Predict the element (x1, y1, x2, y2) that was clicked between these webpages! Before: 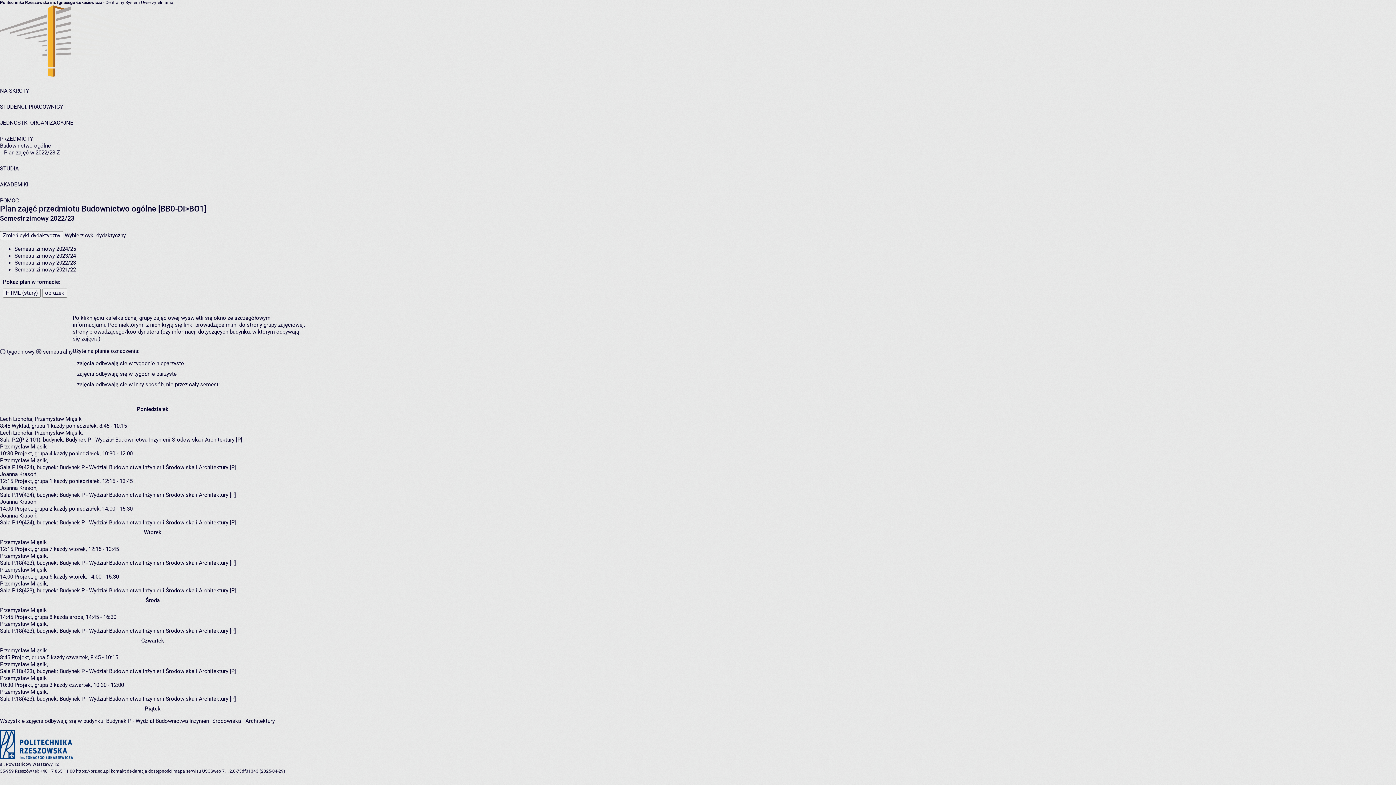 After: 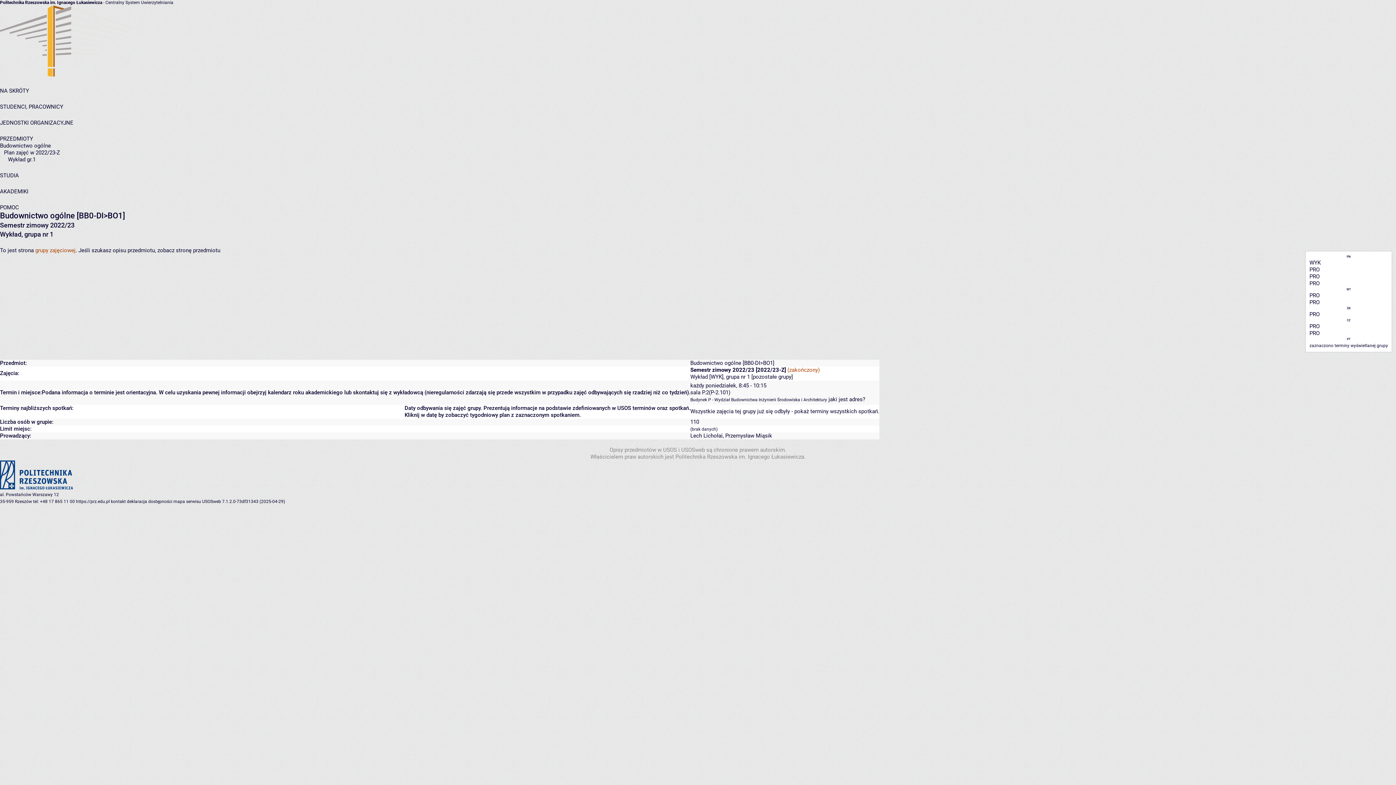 Action: bbox: (11, 422, 49, 429) label: Wykład, grupa 1